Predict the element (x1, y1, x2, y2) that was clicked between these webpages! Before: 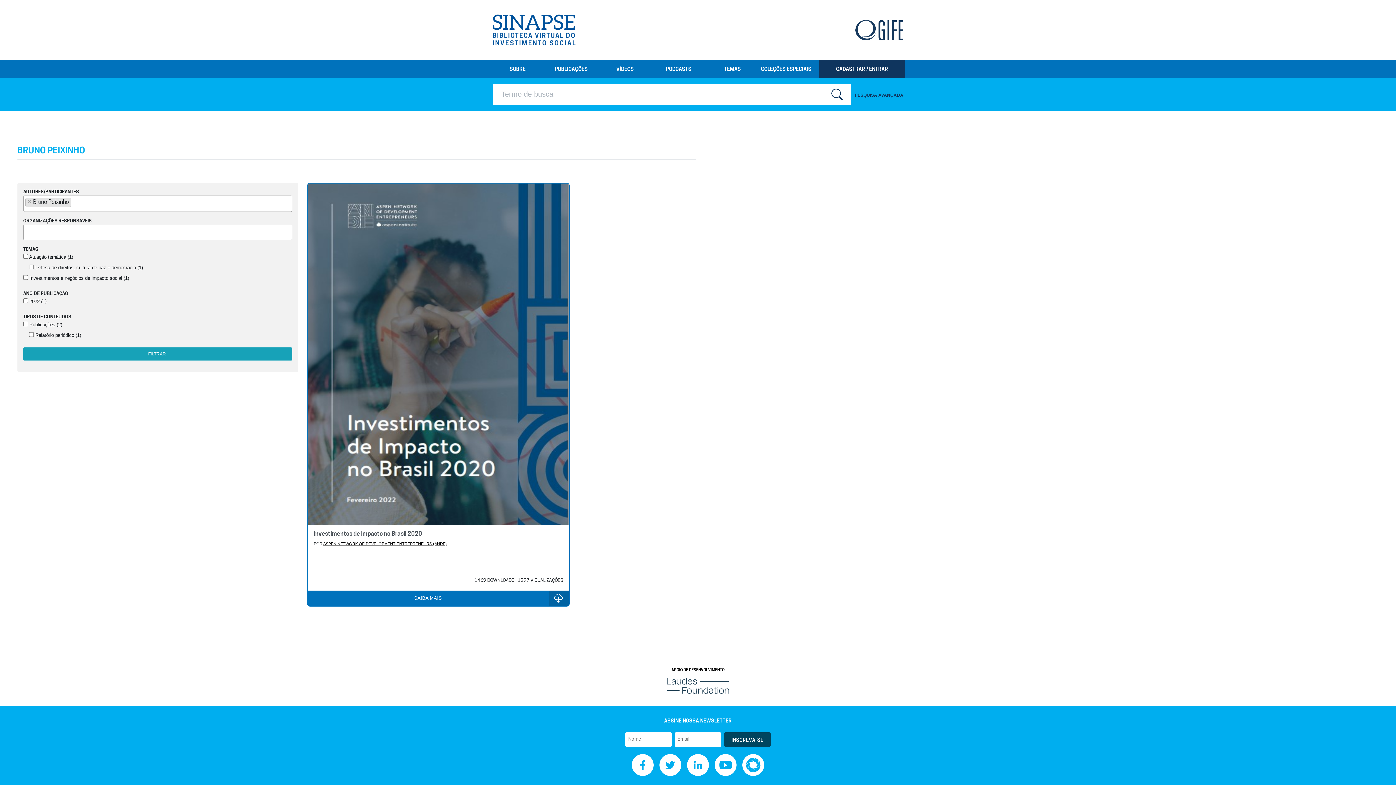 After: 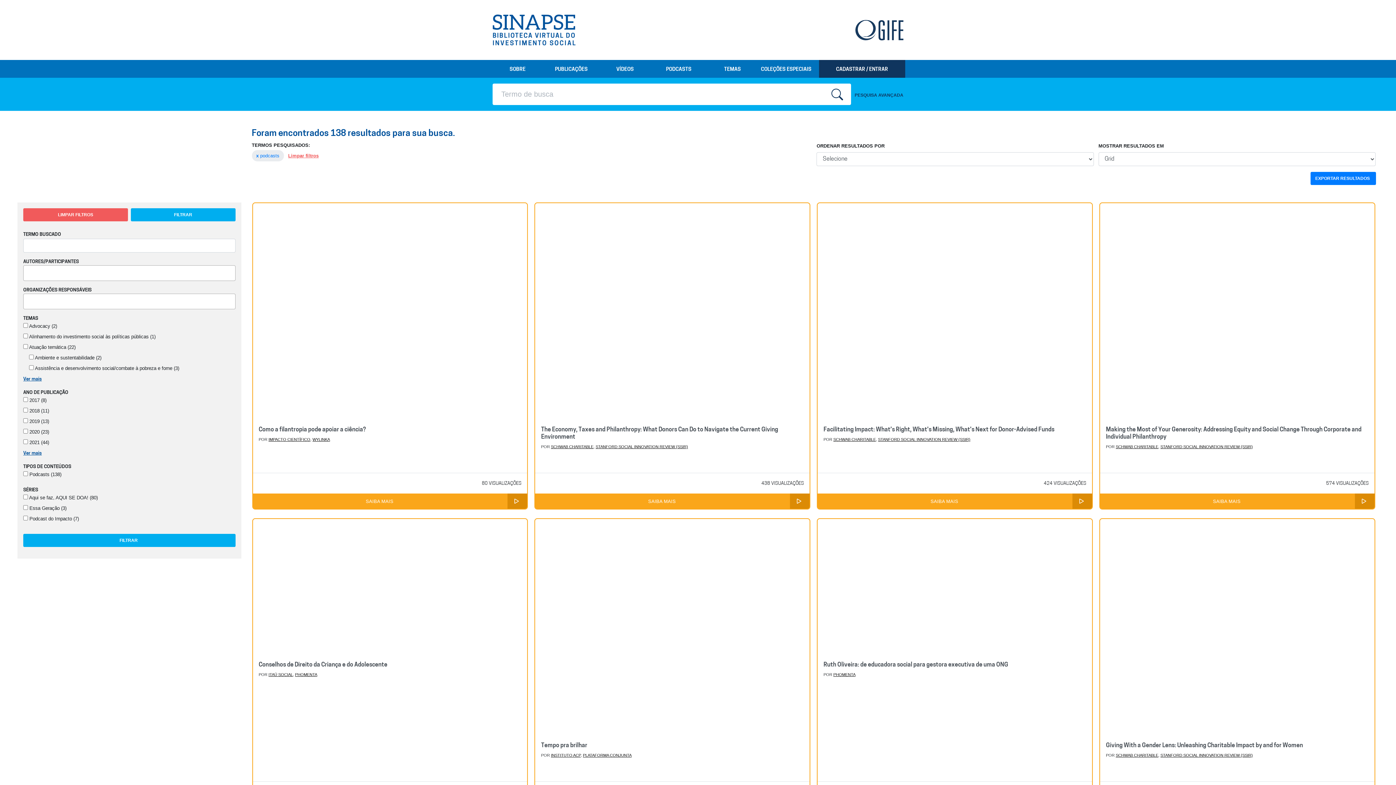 Action: bbox: (652, 60, 705, 77) label: PODCASTS